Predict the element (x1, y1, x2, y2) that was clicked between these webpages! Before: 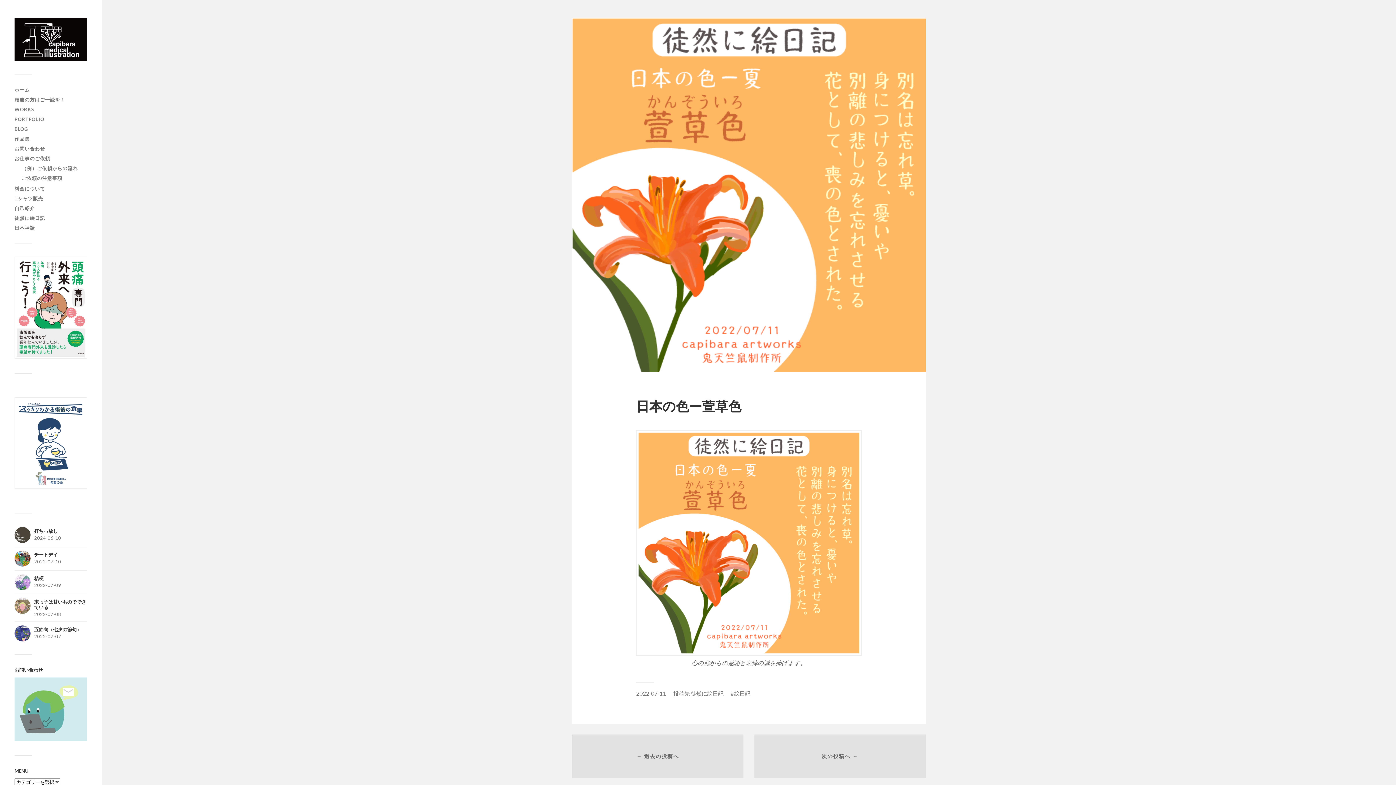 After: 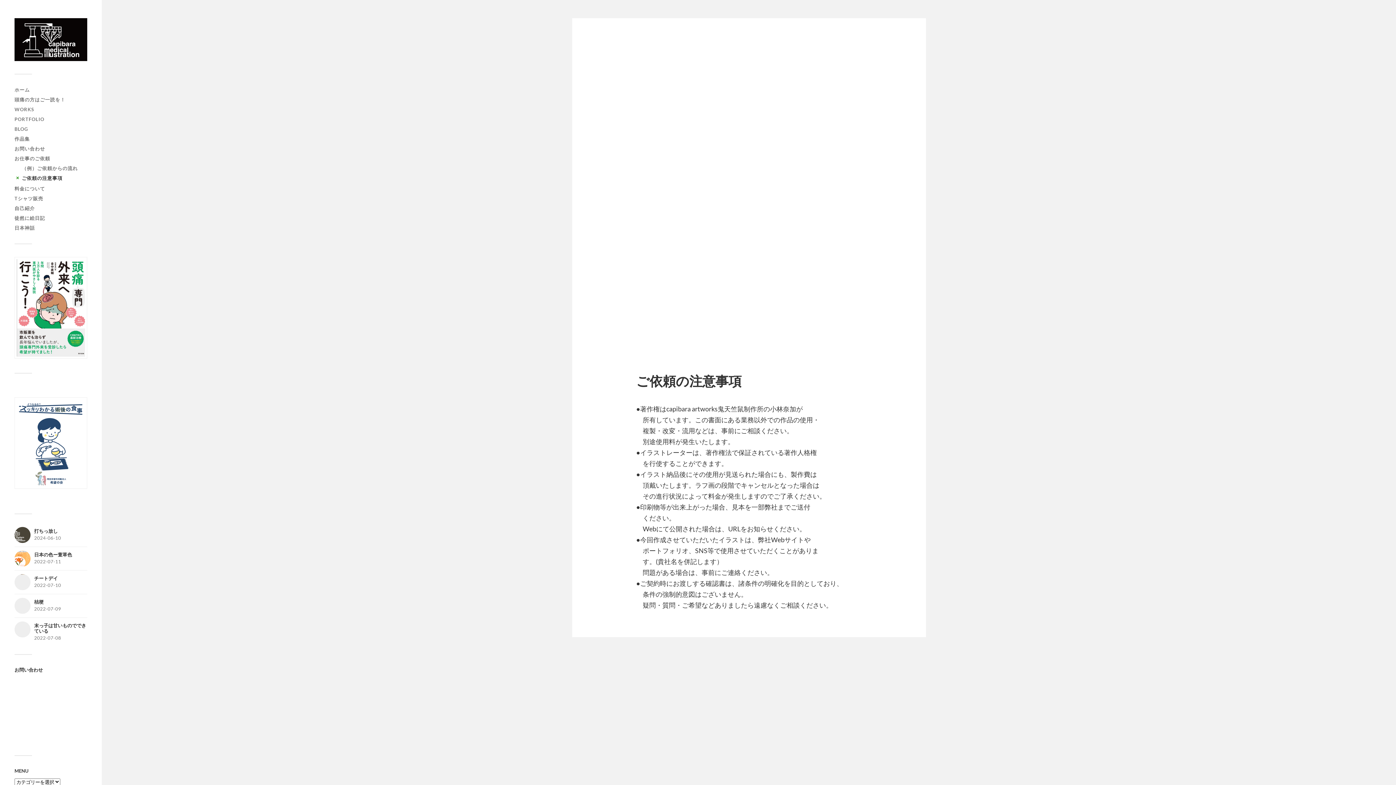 Action: bbox: (21, 175, 62, 180) label: ご依頼の注意事項